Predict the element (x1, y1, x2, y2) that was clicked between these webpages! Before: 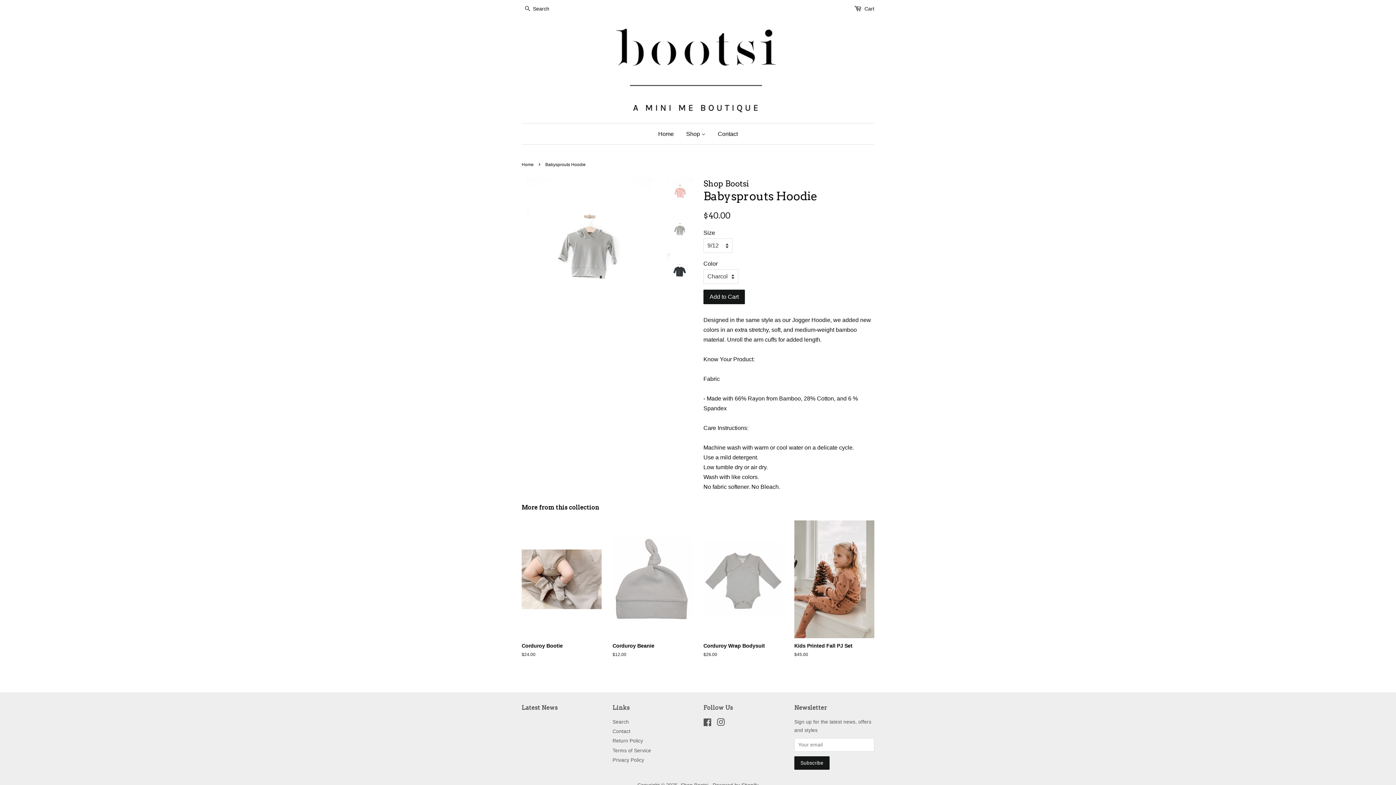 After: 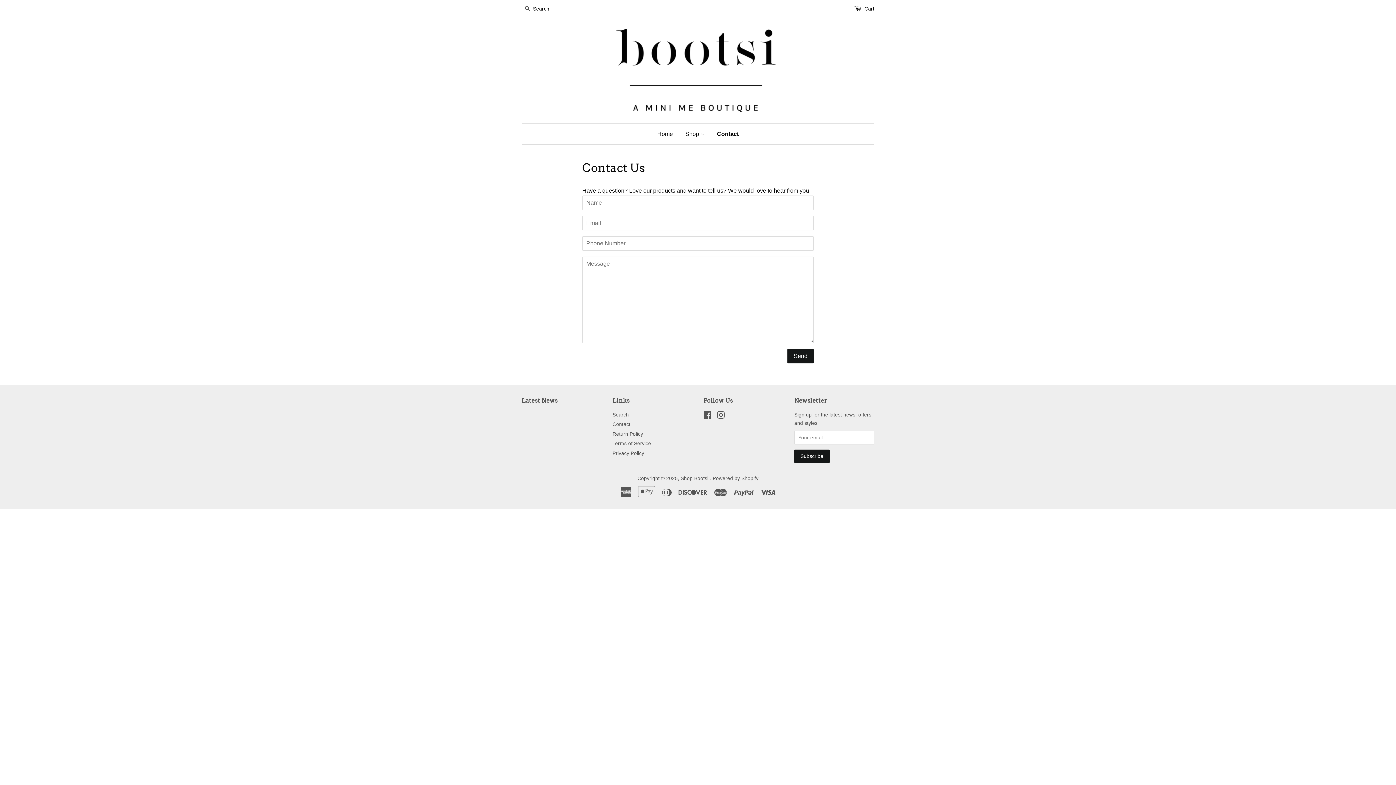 Action: label: Contact bbox: (612, 729, 630, 734)